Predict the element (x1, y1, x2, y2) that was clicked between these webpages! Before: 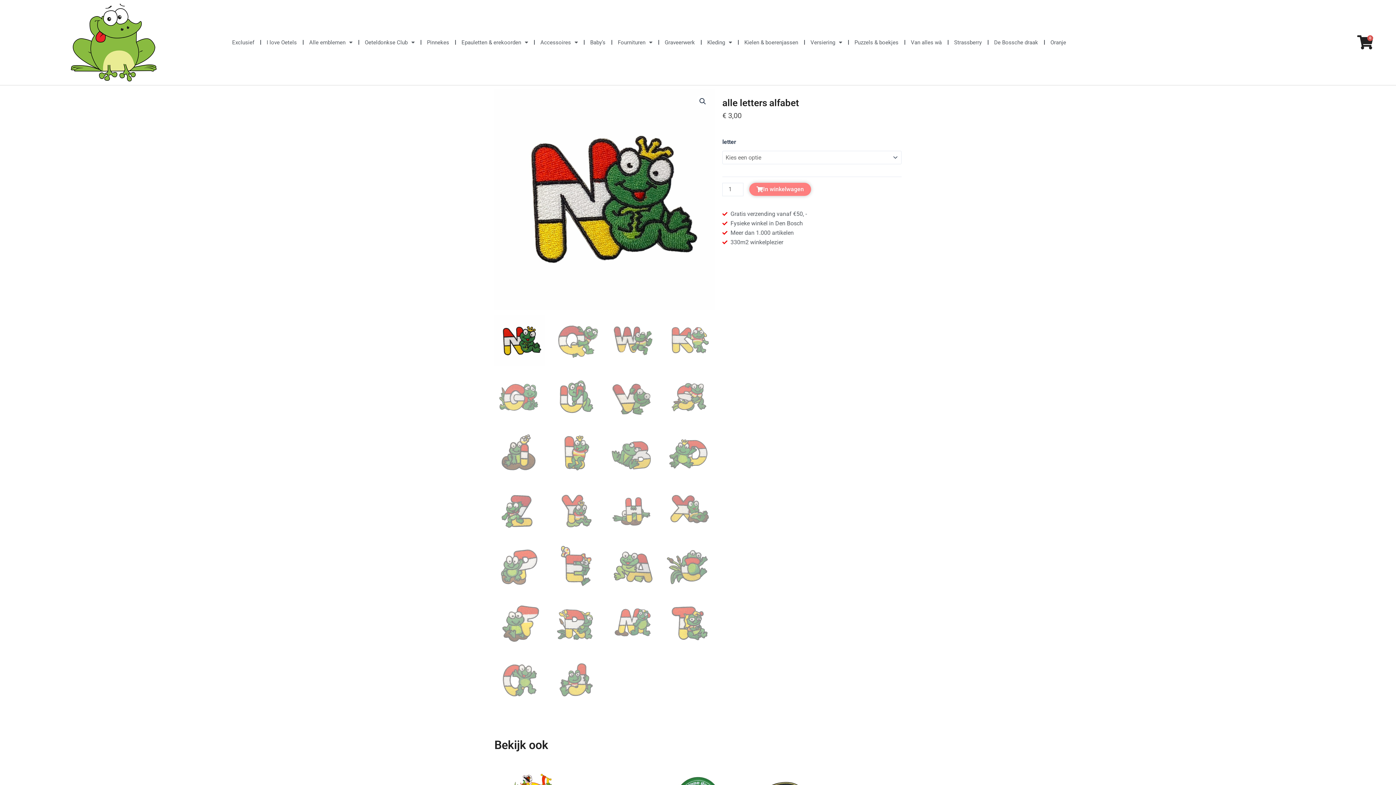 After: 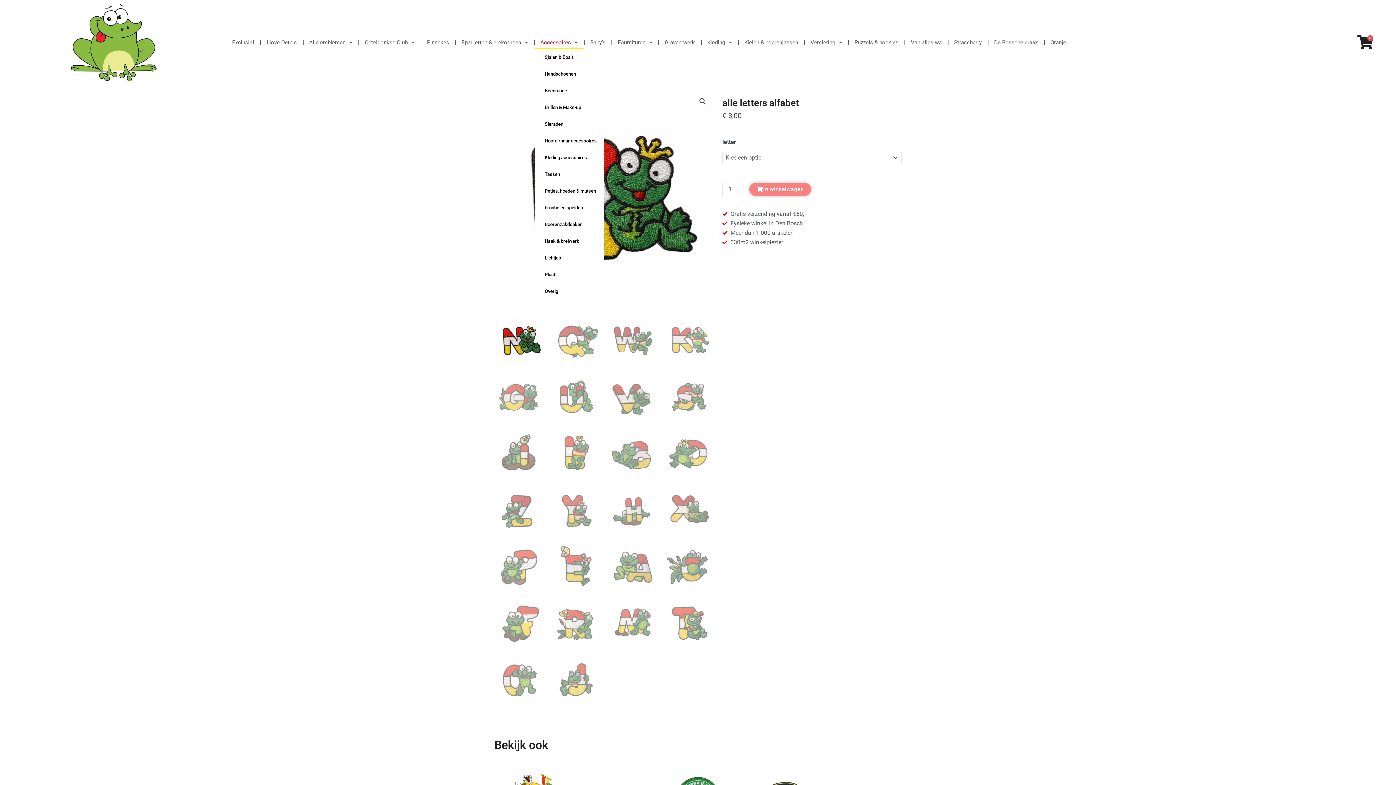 Action: label: Accessoires bbox: (534, 35, 583, 49)